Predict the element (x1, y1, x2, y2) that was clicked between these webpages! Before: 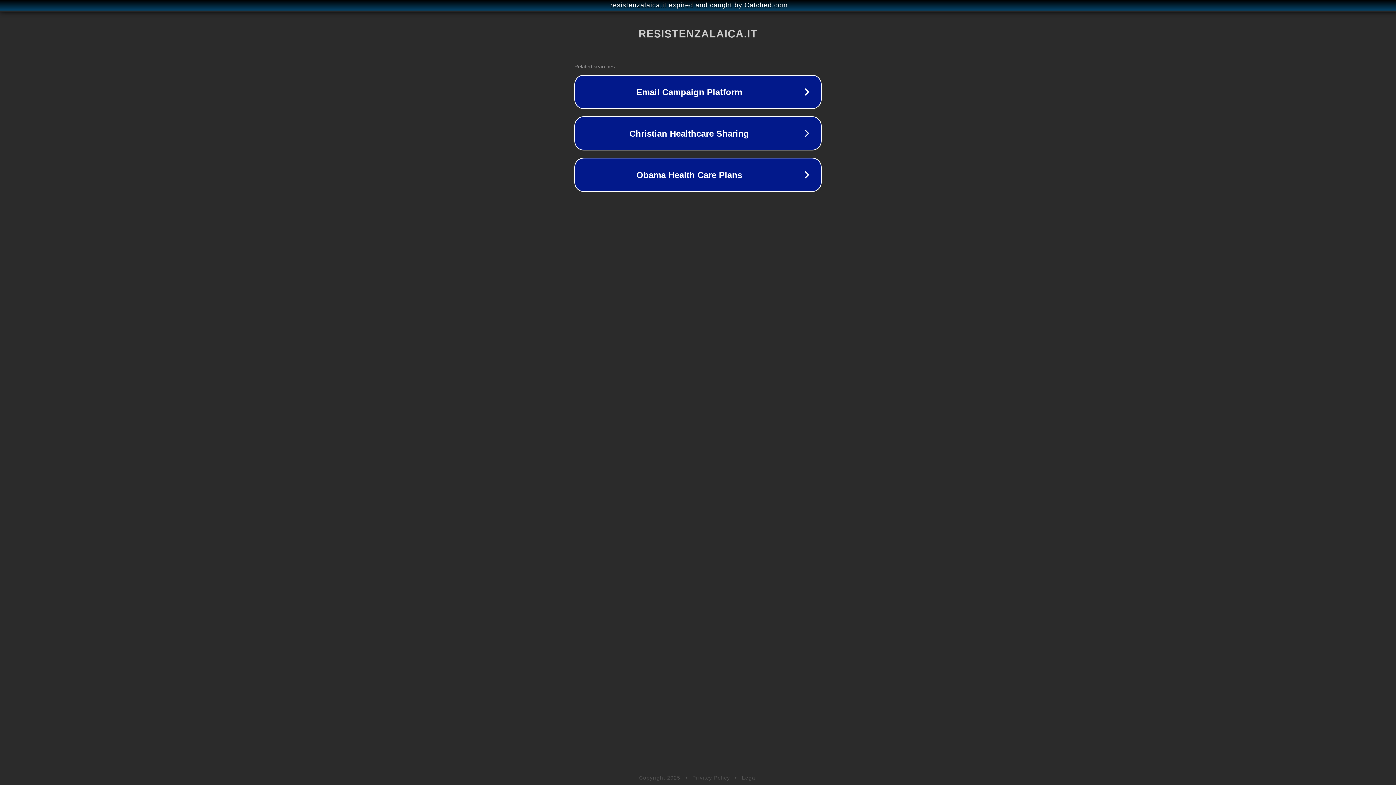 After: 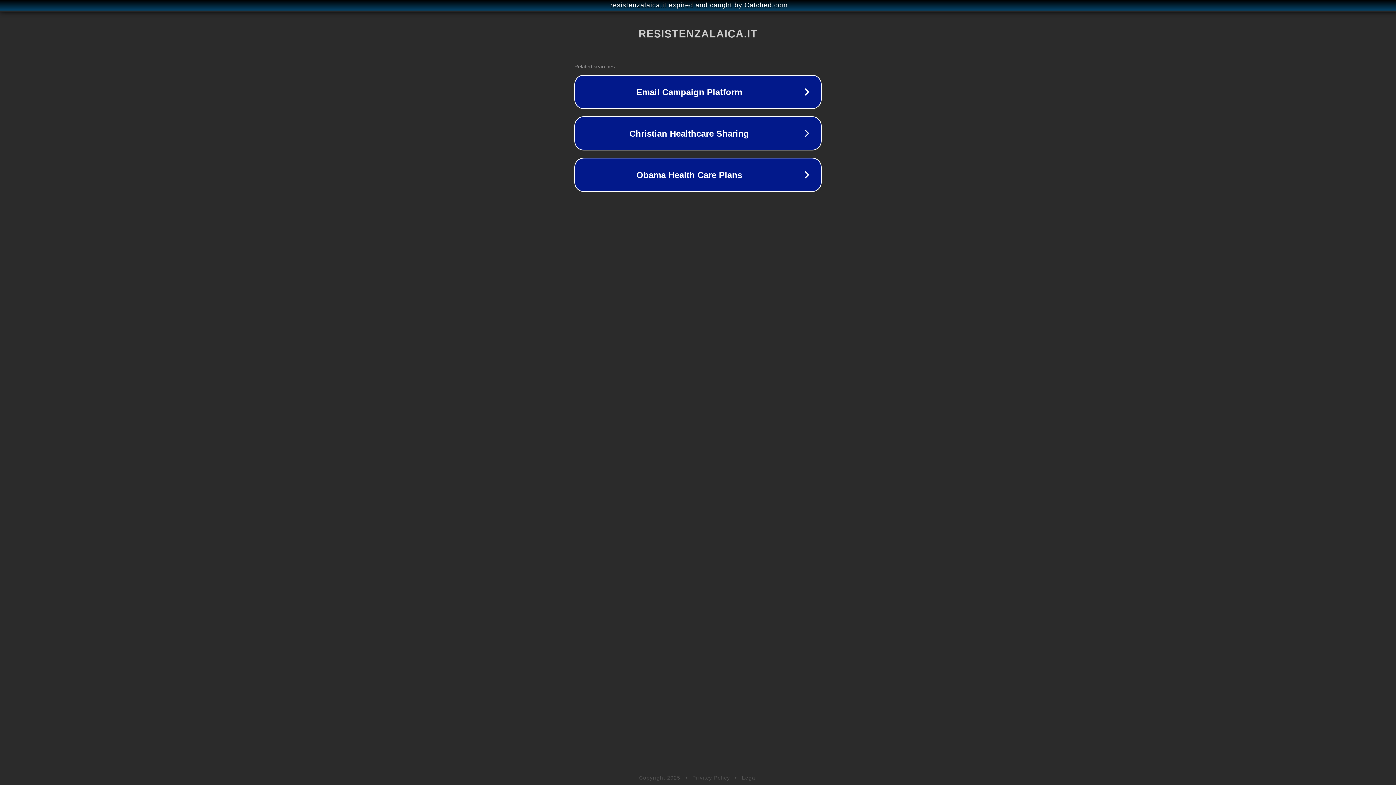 Action: bbox: (692, 775, 730, 781) label: Privacy Policy